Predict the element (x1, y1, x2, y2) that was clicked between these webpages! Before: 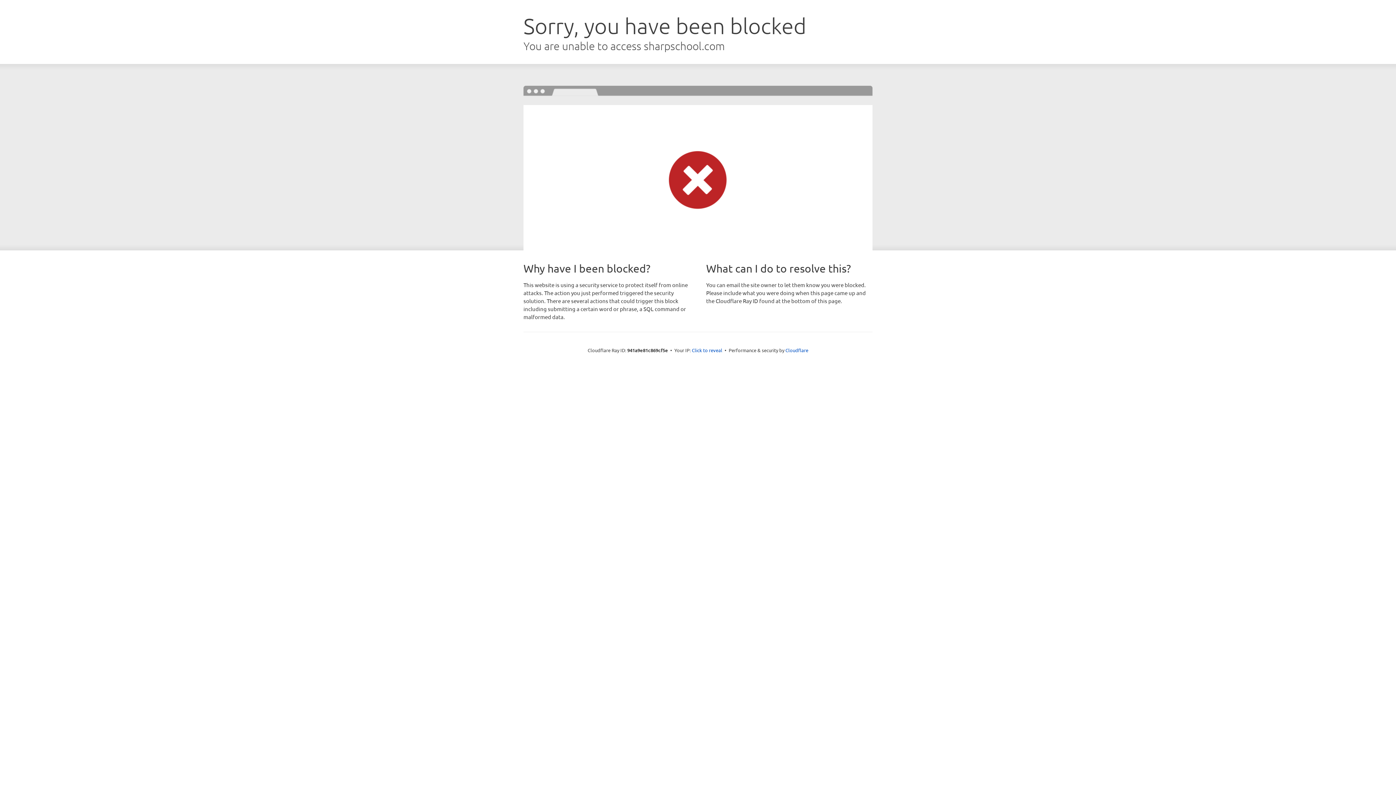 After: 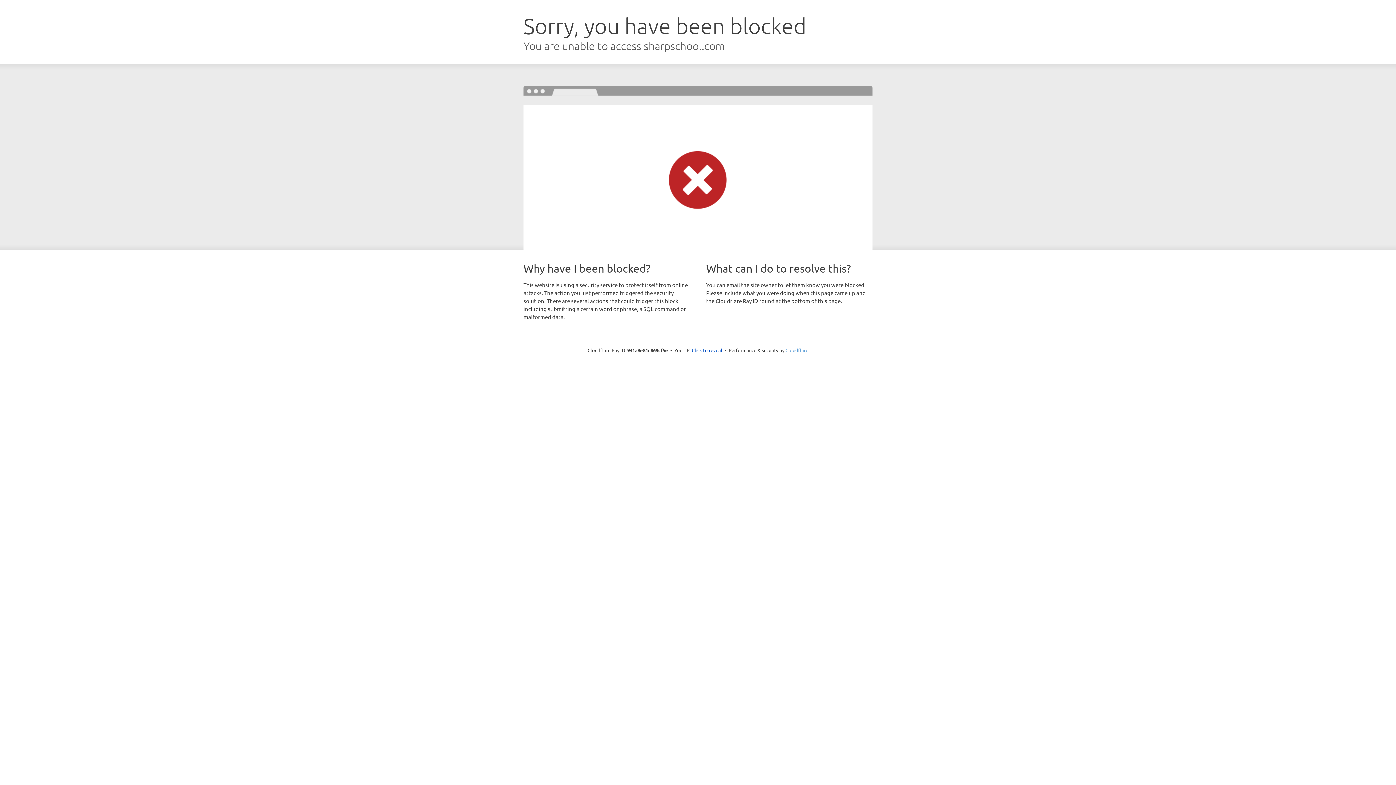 Action: label: Cloudflare bbox: (785, 347, 808, 353)